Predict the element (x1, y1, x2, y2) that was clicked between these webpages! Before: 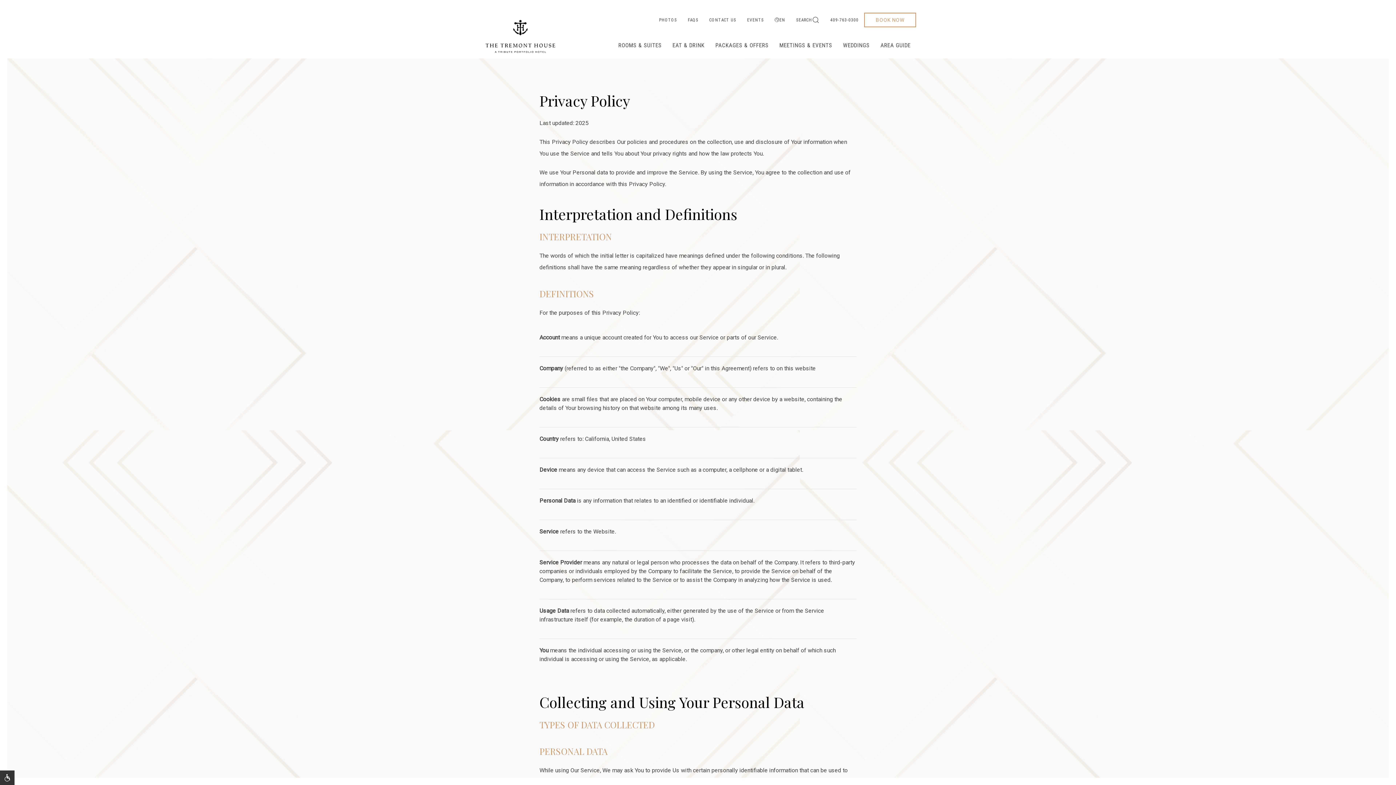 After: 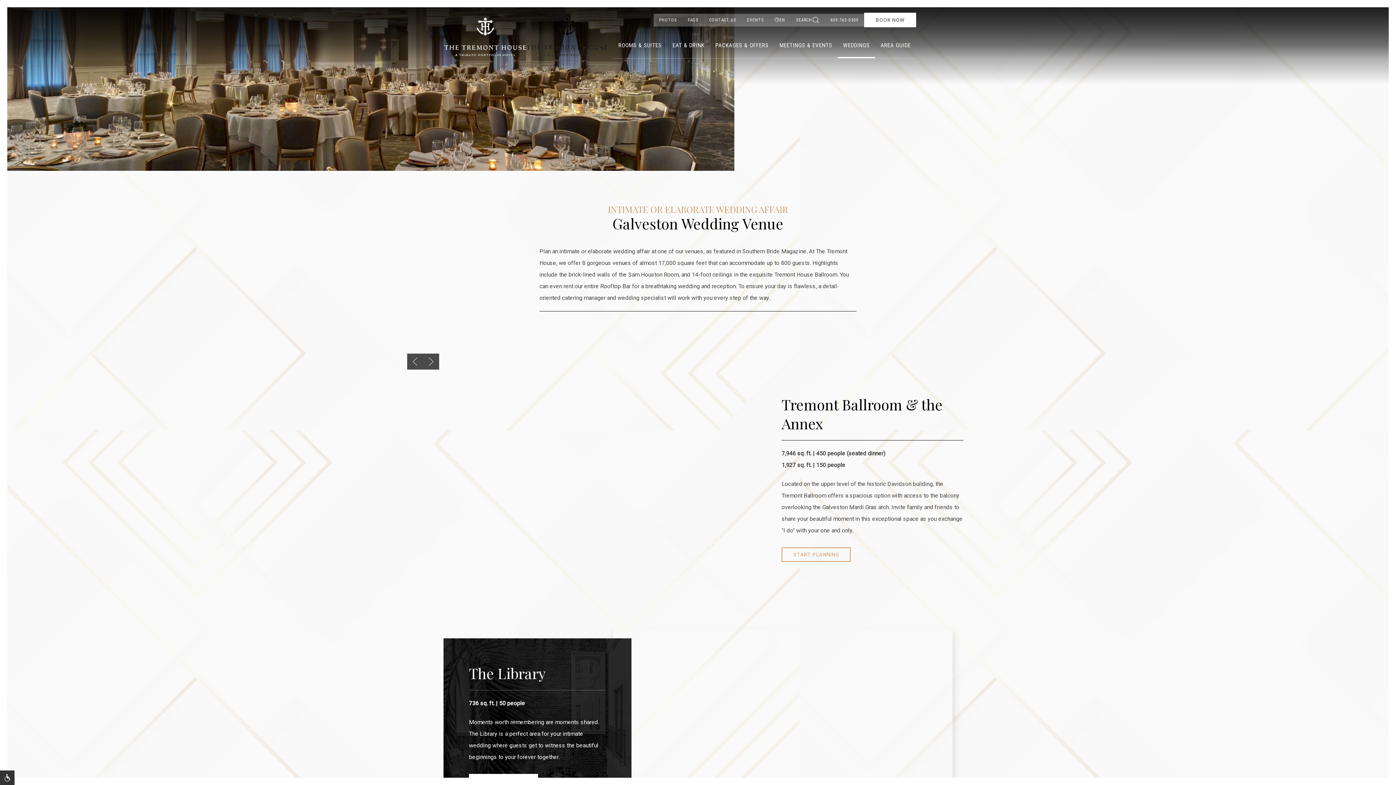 Action: bbox: (837, 32, 875, 58) label: WEDDINGS